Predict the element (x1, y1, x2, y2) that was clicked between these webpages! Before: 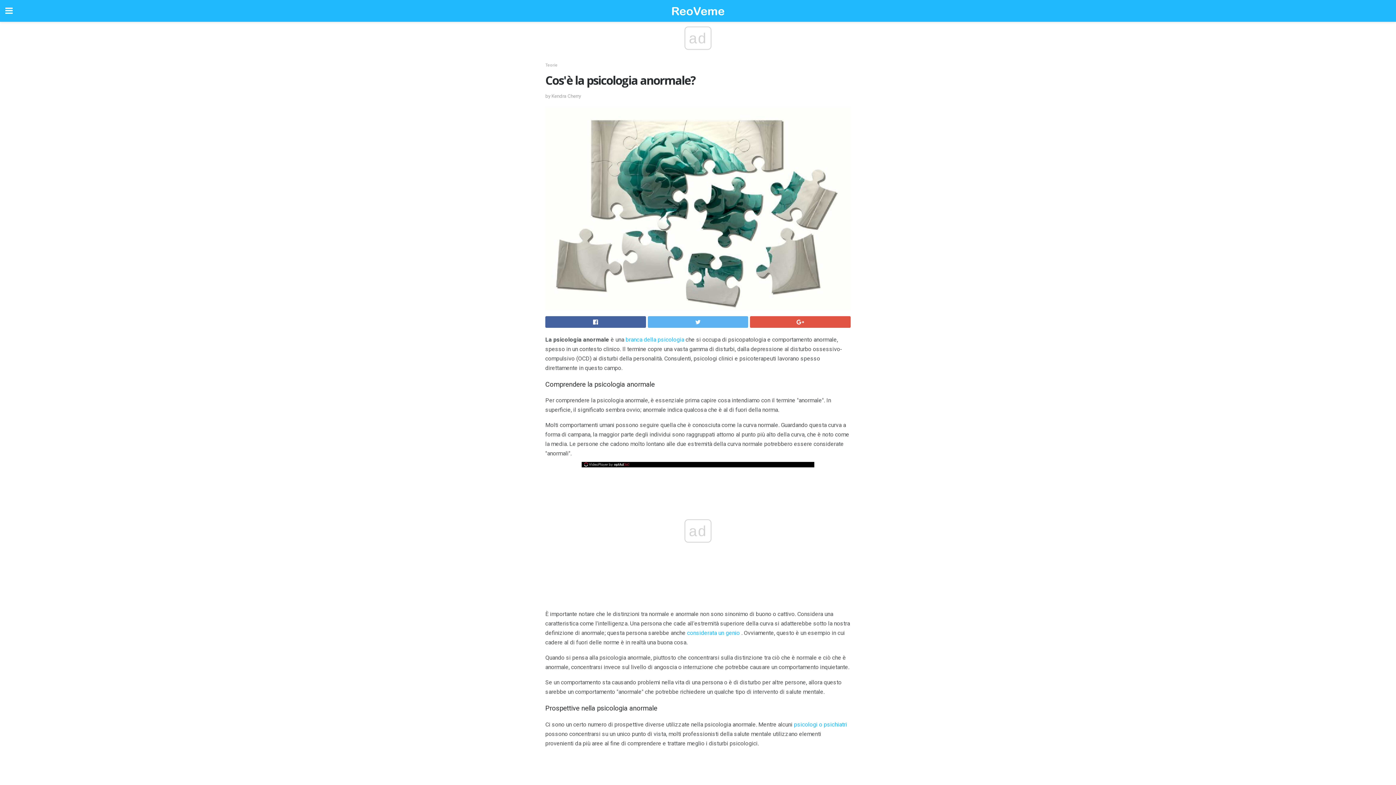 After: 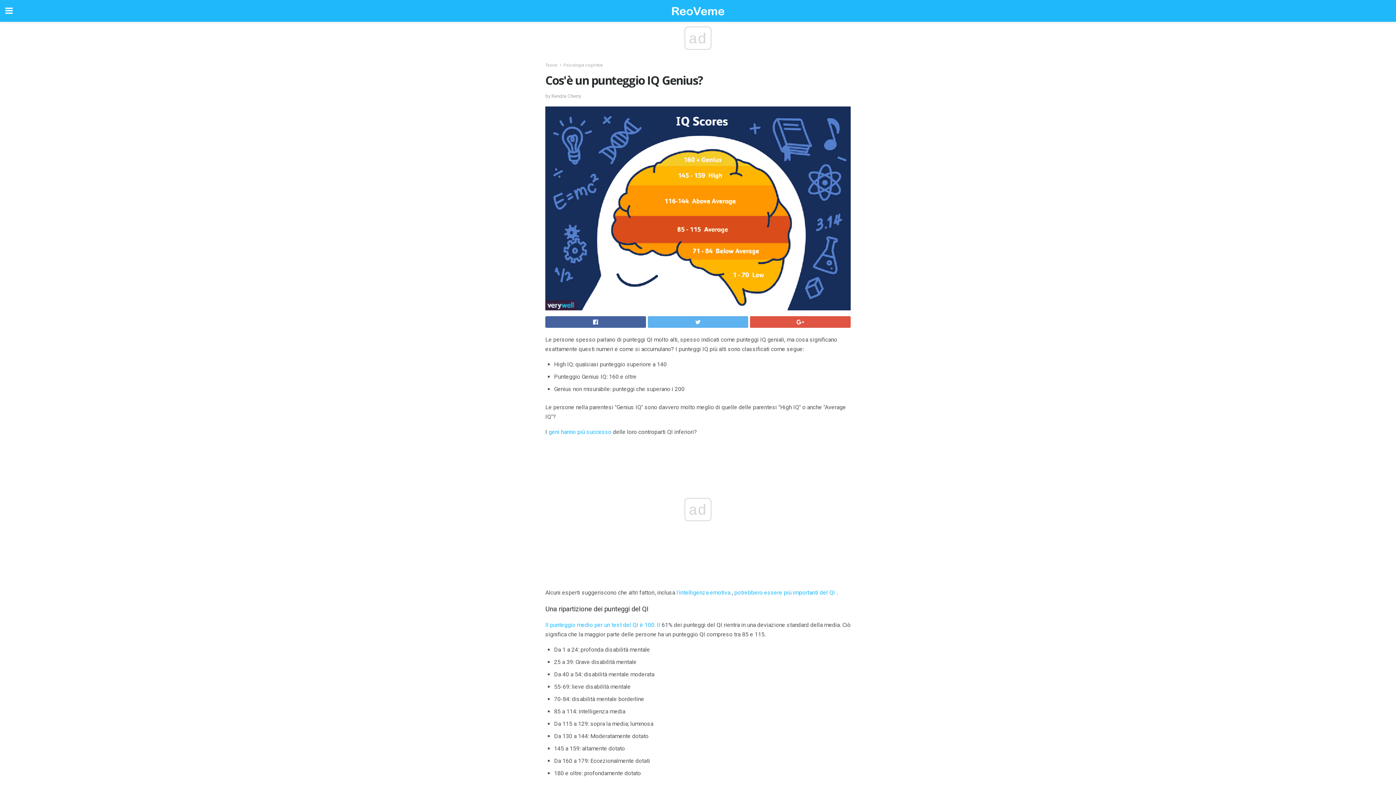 Action: bbox: (687, 629, 740, 636) label: considerata un genio